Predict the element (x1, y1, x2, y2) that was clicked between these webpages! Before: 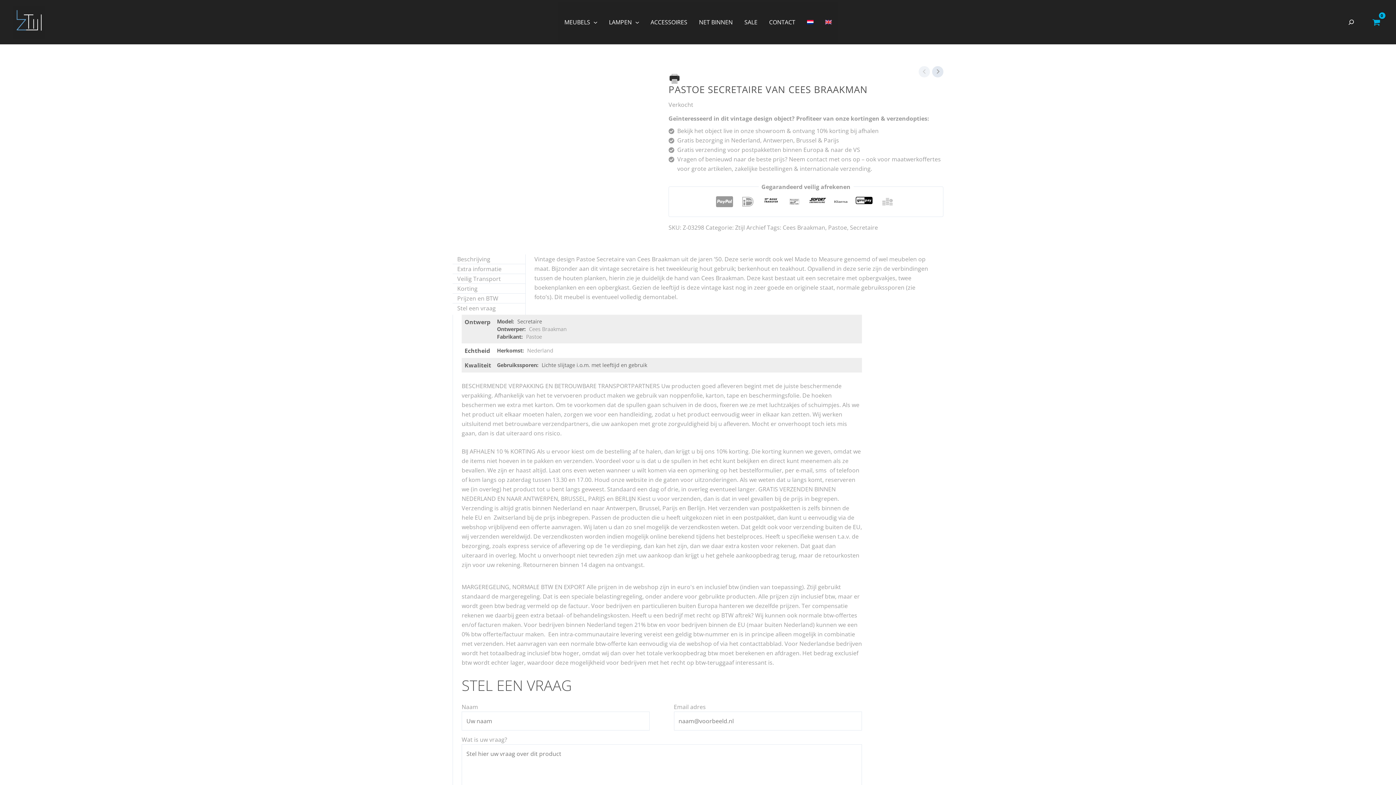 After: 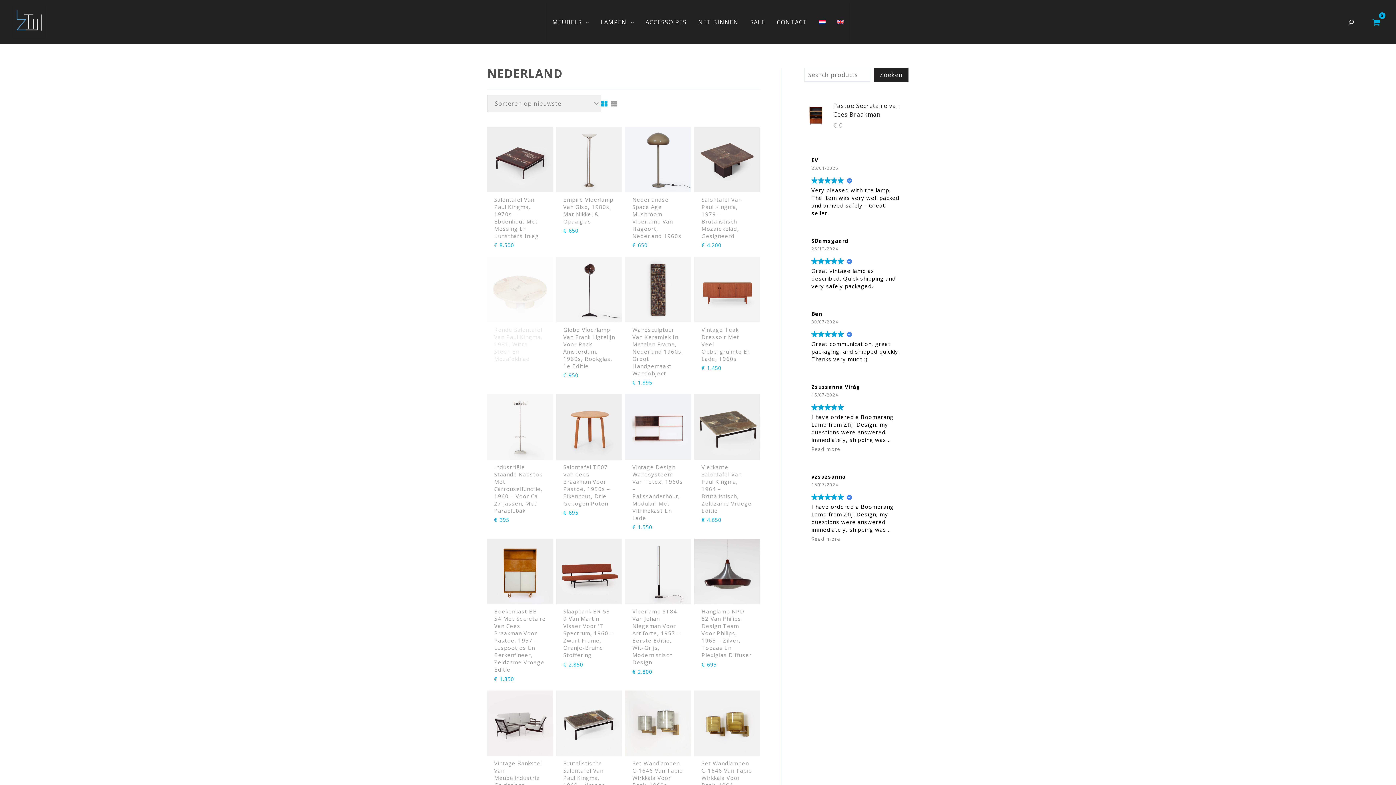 Action: label: Nederland bbox: (527, 347, 553, 354)